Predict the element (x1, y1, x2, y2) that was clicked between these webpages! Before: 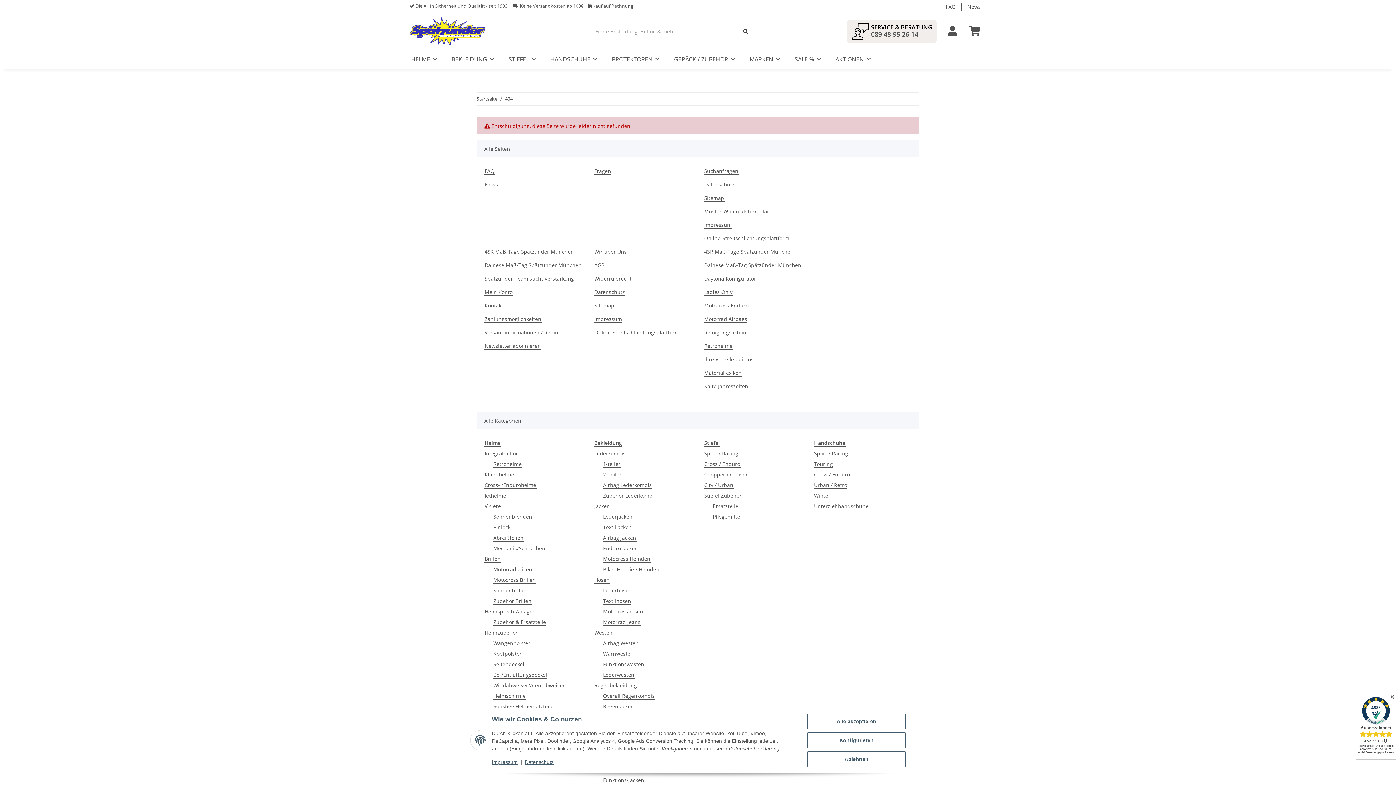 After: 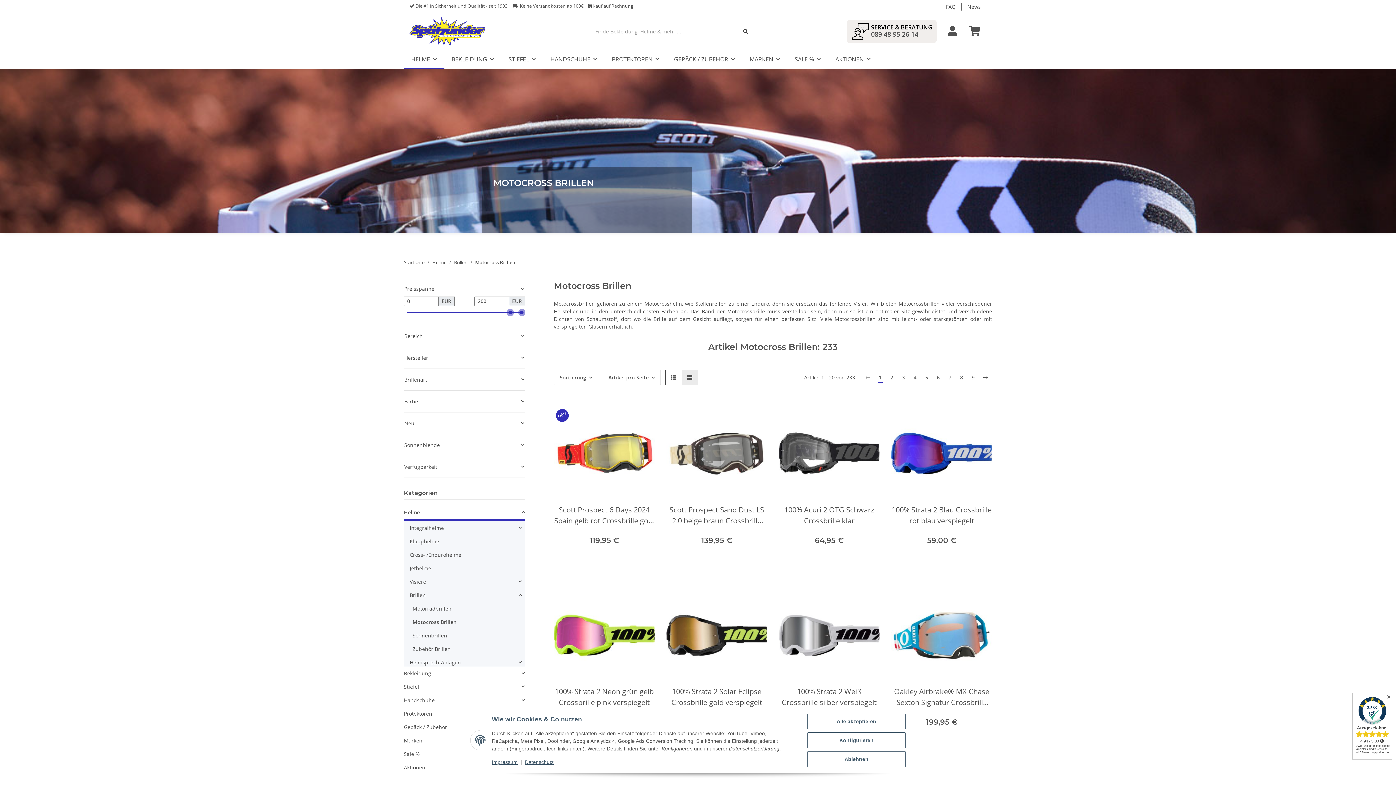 Action: label: Motocross Brillen bbox: (493, 576, 536, 584)